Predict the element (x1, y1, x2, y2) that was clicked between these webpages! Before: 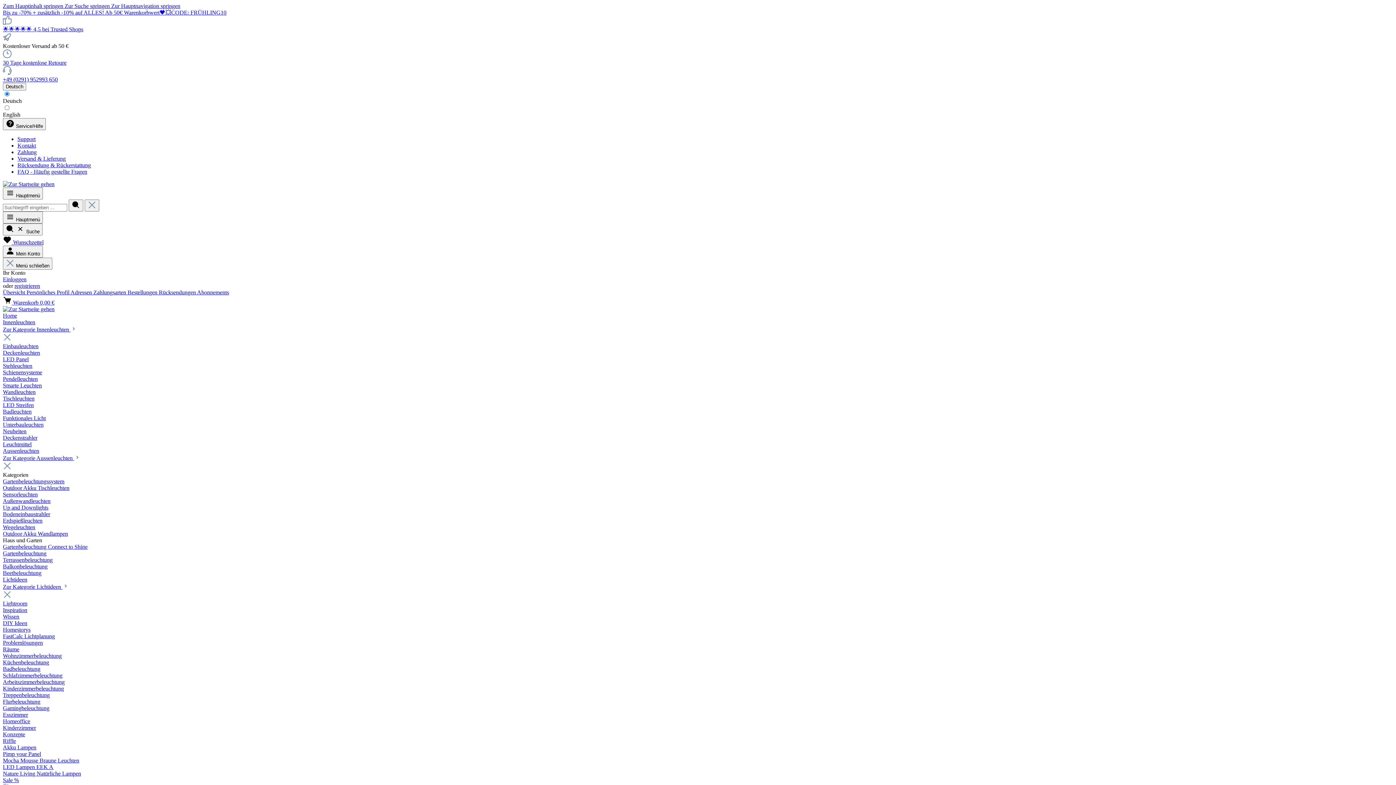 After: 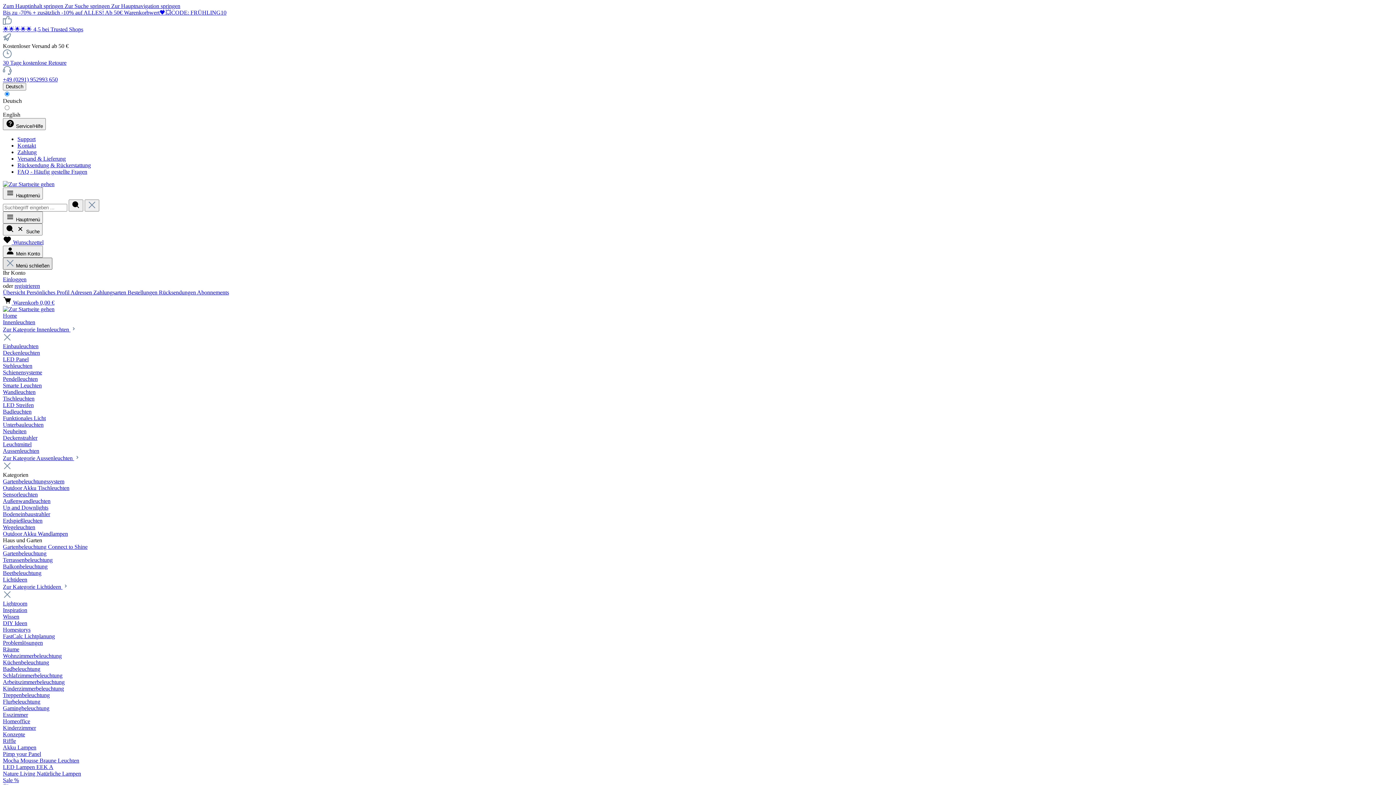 Action: bbox: (2, 257, 52, 269) label:  Menü schließen